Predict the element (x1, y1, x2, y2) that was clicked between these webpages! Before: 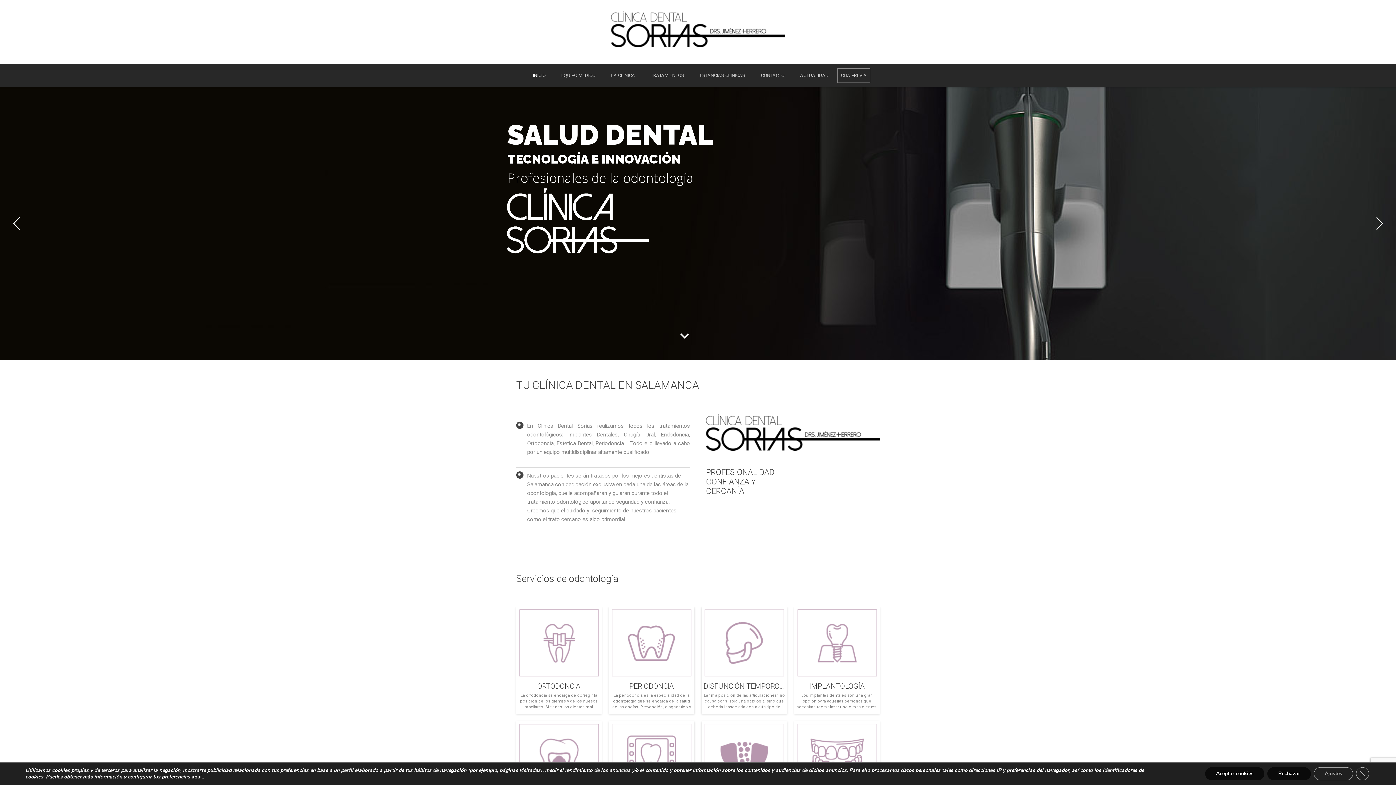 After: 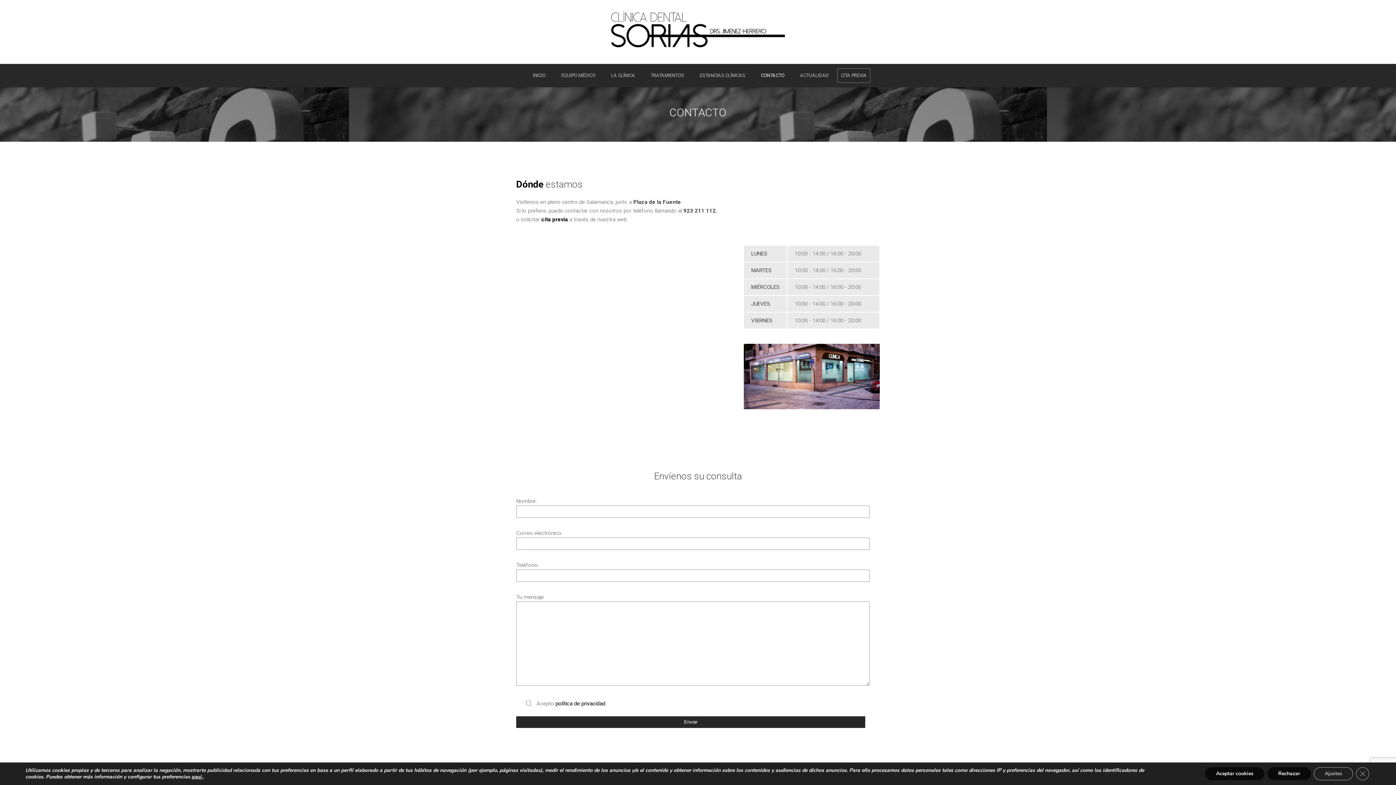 Action: label: CONTACTO bbox: (753, 67, 791, 83)